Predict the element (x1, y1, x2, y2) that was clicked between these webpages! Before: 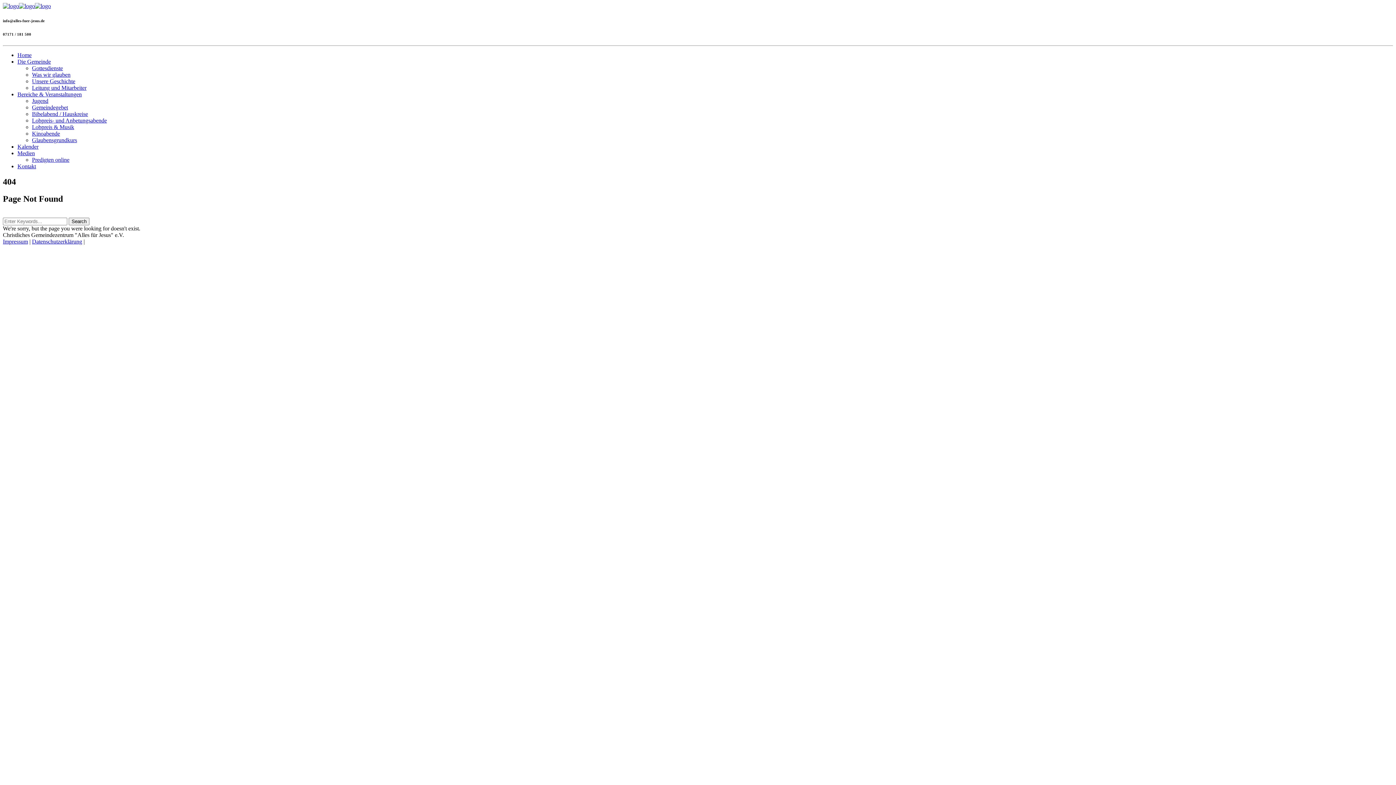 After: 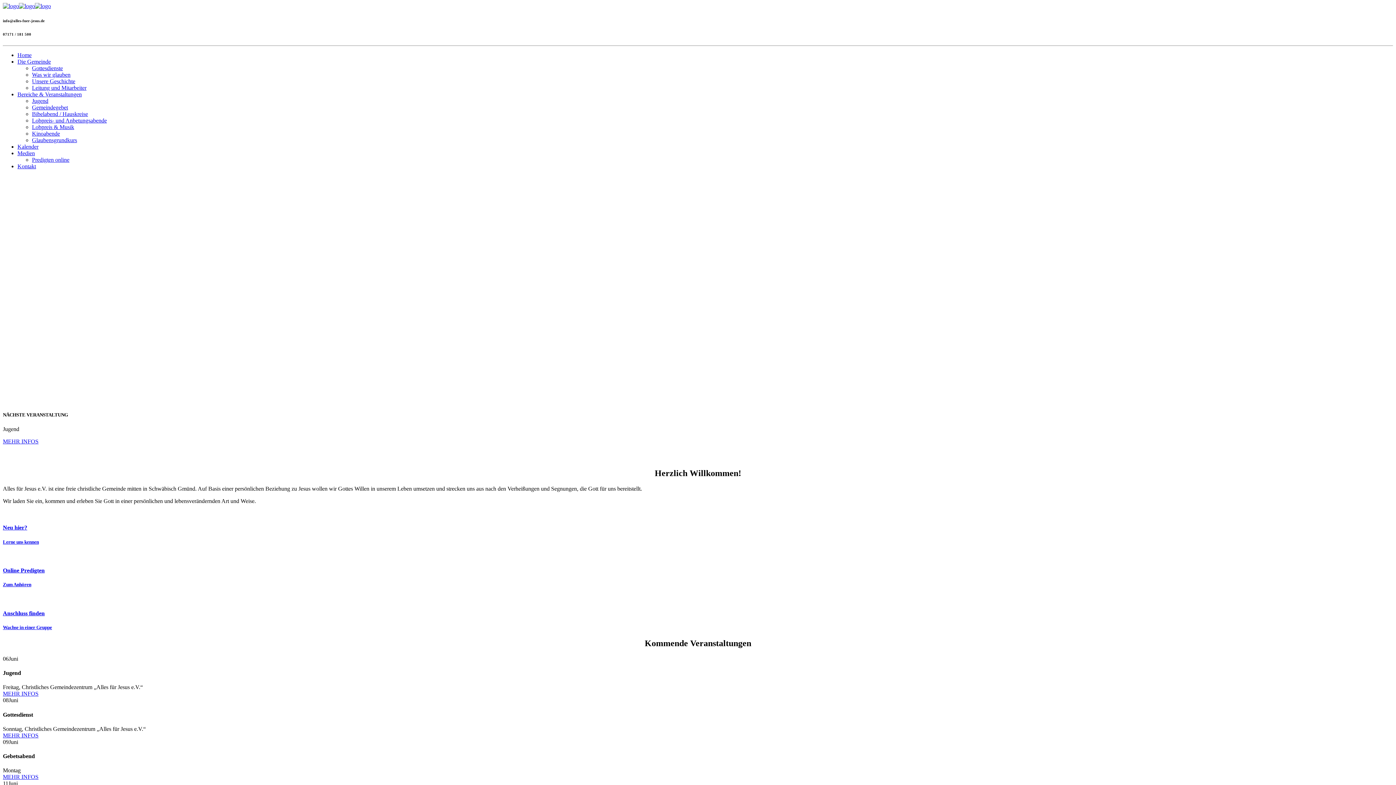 Action: bbox: (2, 2, 18, 9)